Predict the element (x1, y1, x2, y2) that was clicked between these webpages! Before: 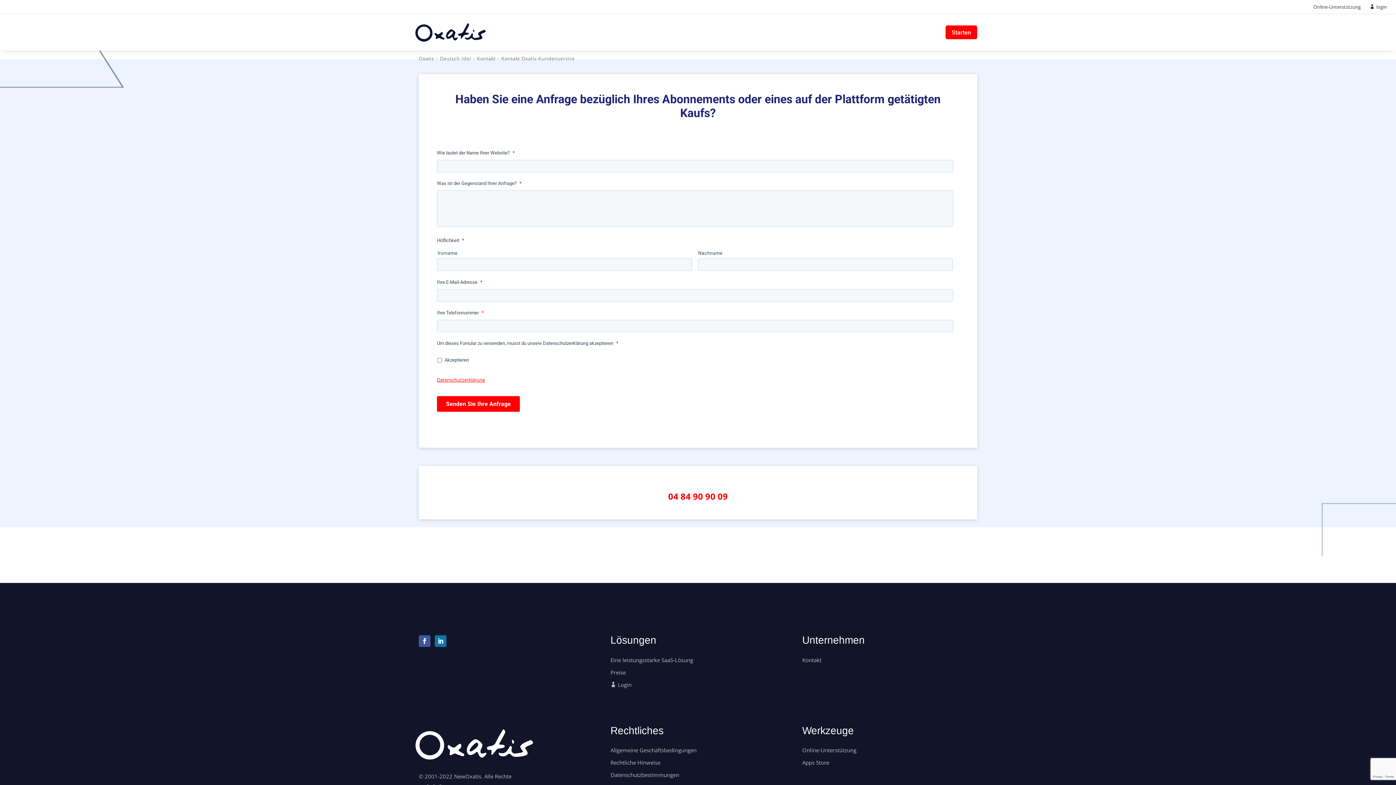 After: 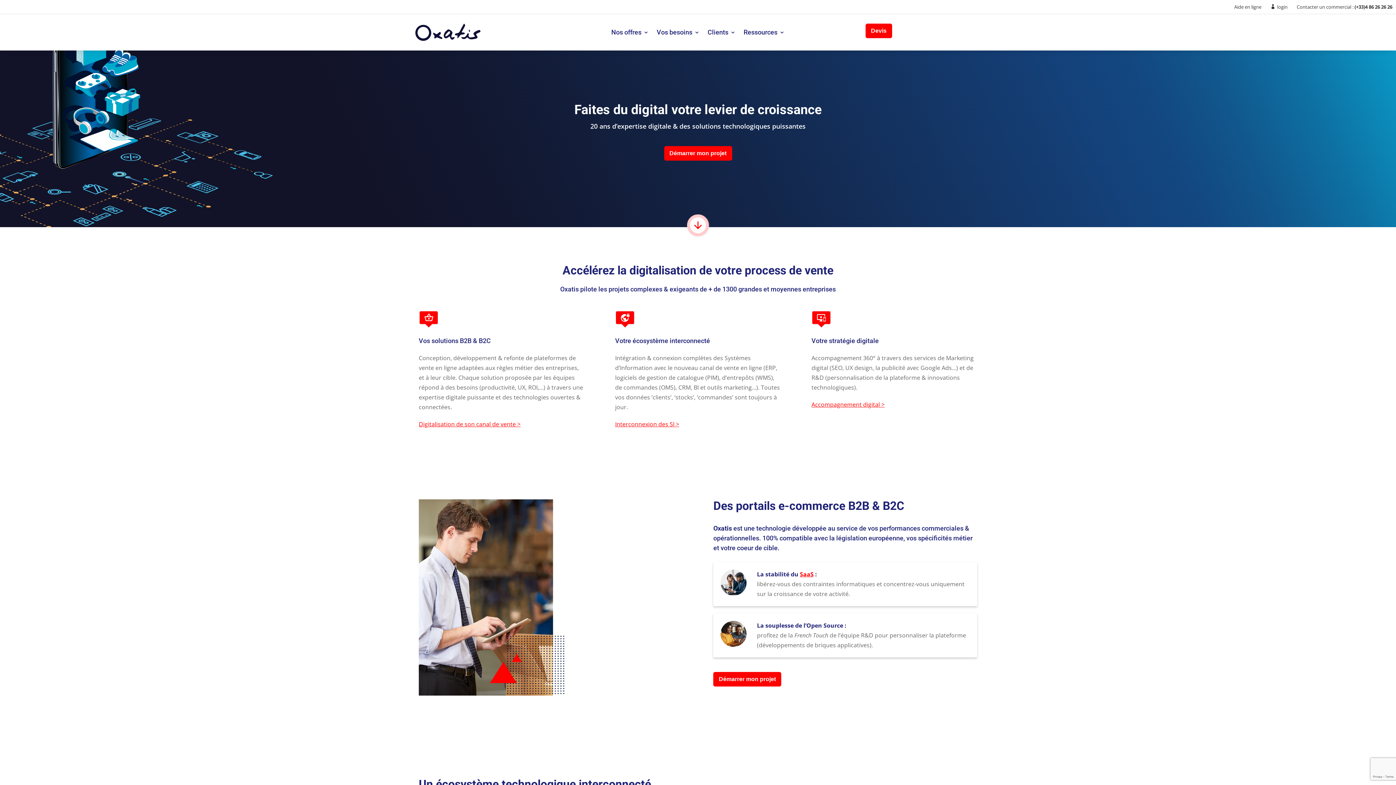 Action: label: Oxatis bbox: (418, 54, 434, 61)